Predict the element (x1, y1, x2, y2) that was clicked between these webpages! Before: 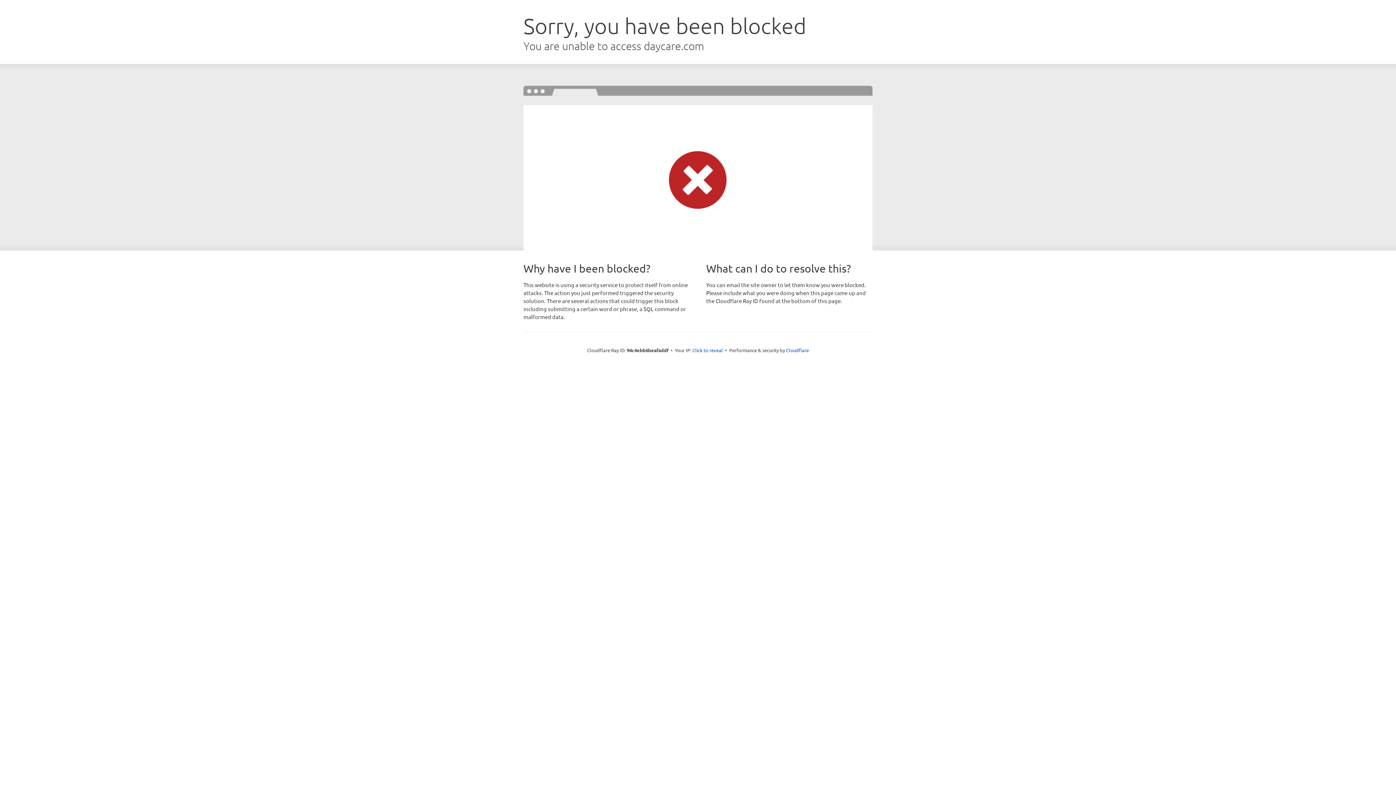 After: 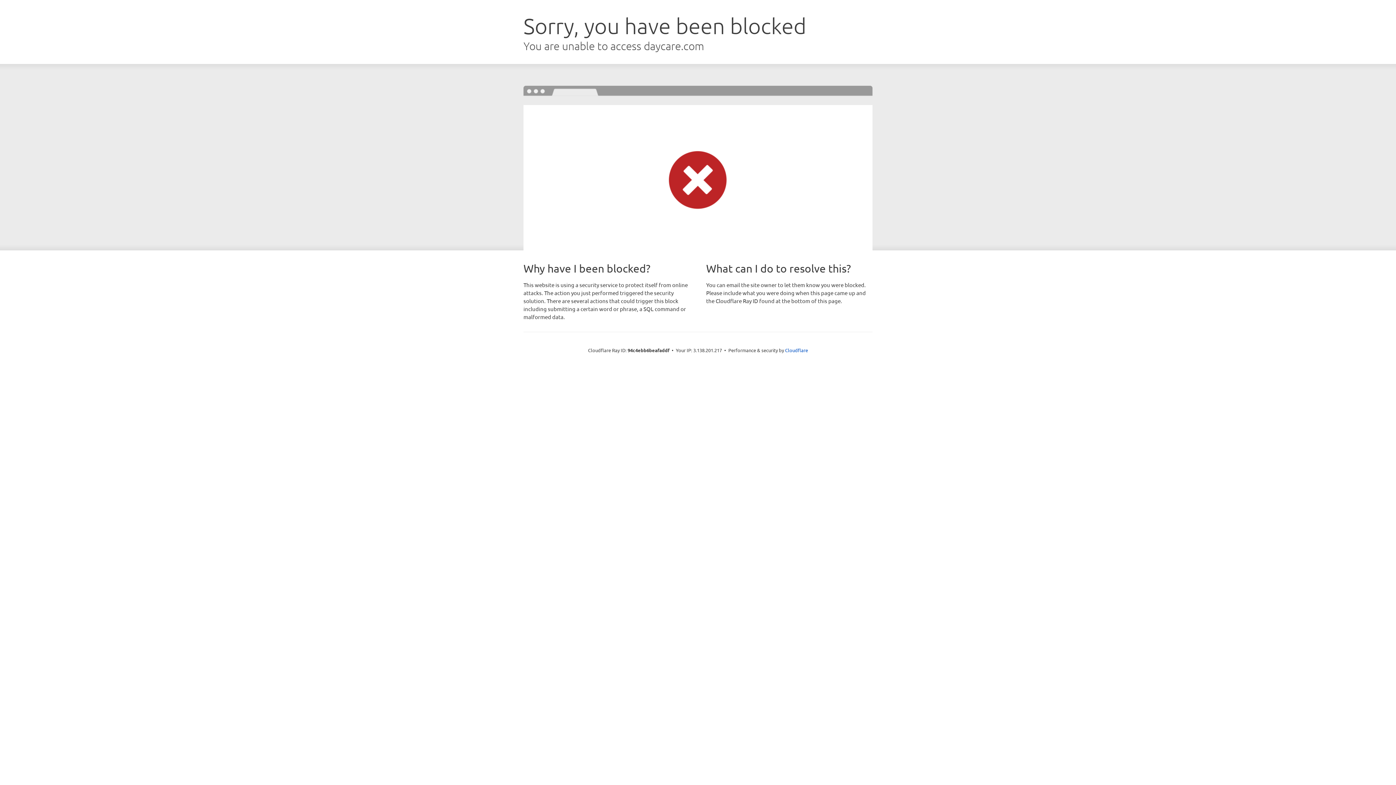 Action: bbox: (692, 346, 723, 353) label: Click to reveal